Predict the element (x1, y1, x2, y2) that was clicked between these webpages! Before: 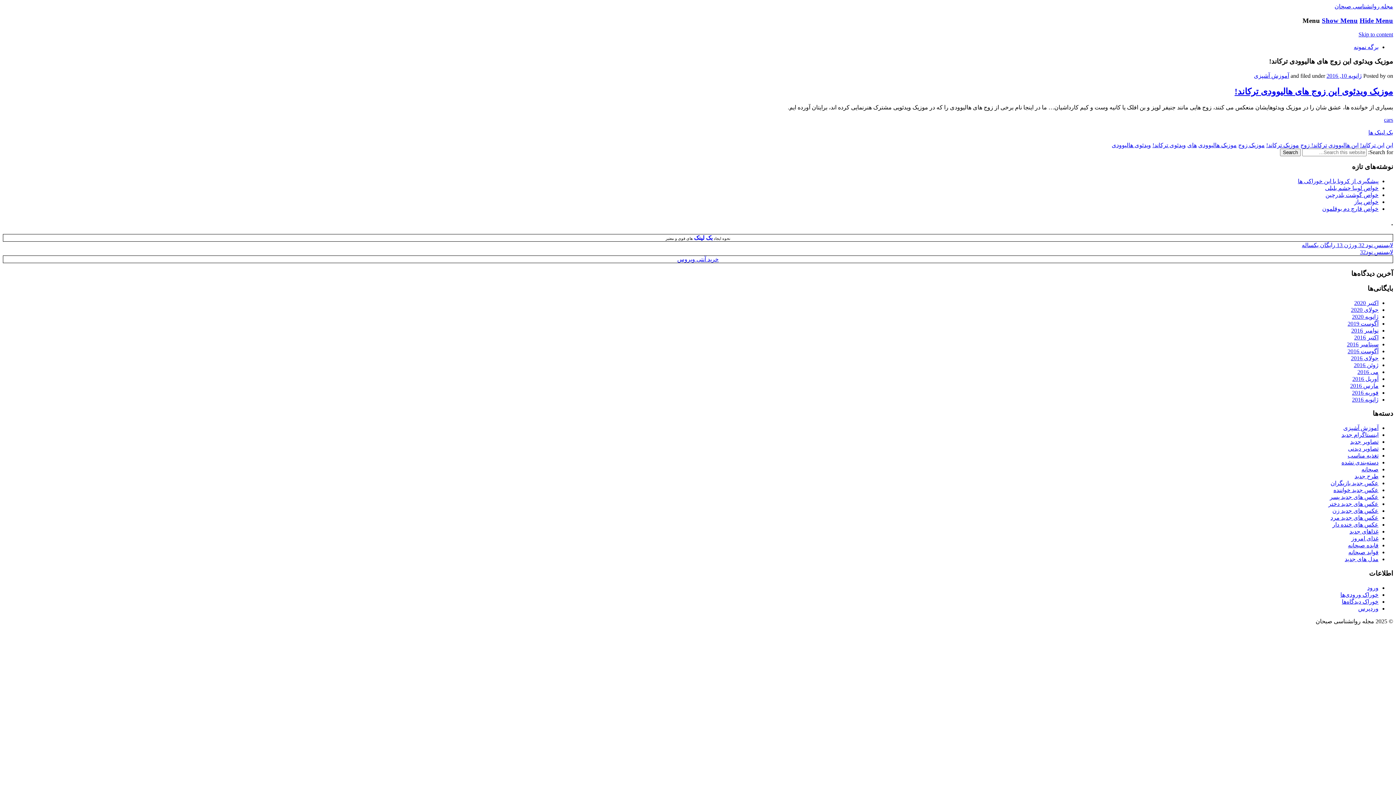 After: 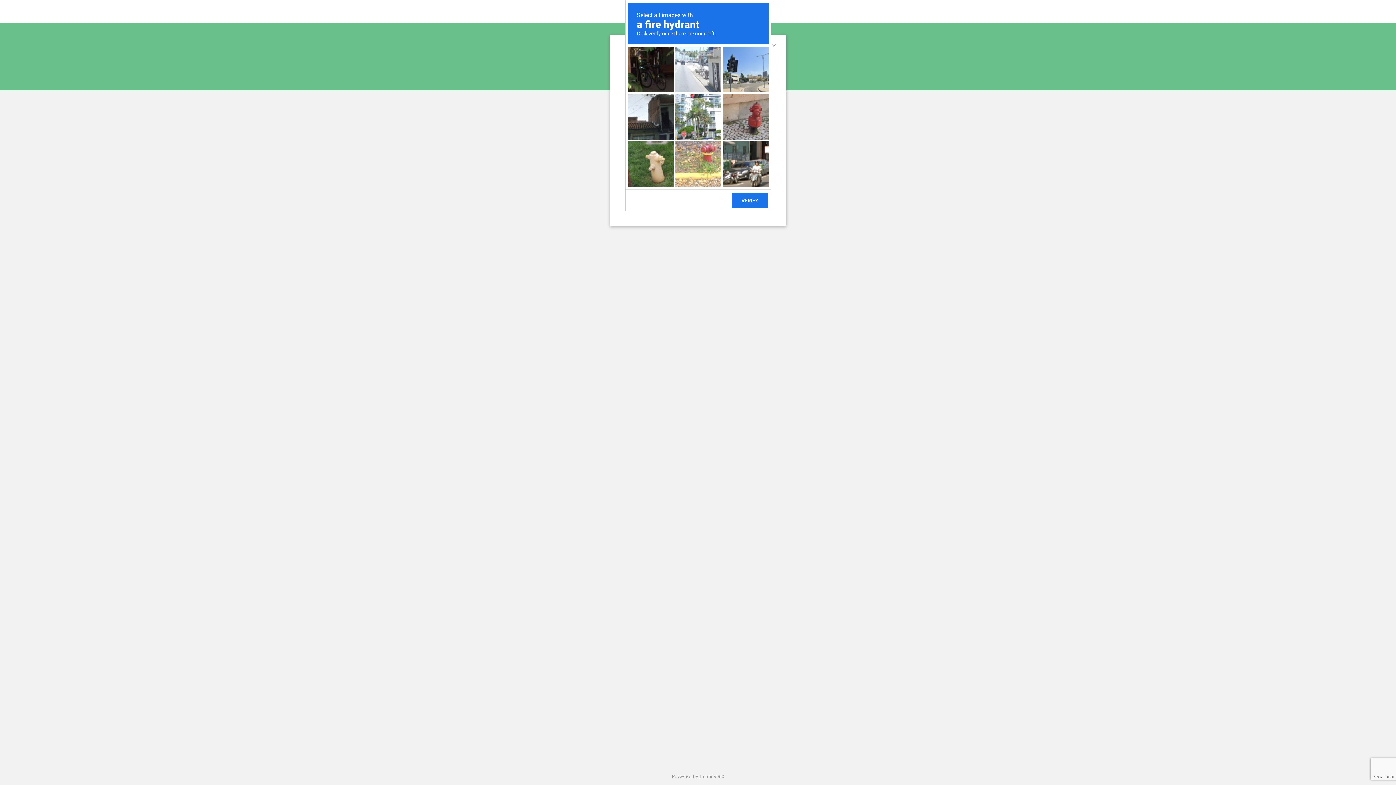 Action: bbox: (1334, 3, 1393, 9) label: مجله روانشناسی صبحان